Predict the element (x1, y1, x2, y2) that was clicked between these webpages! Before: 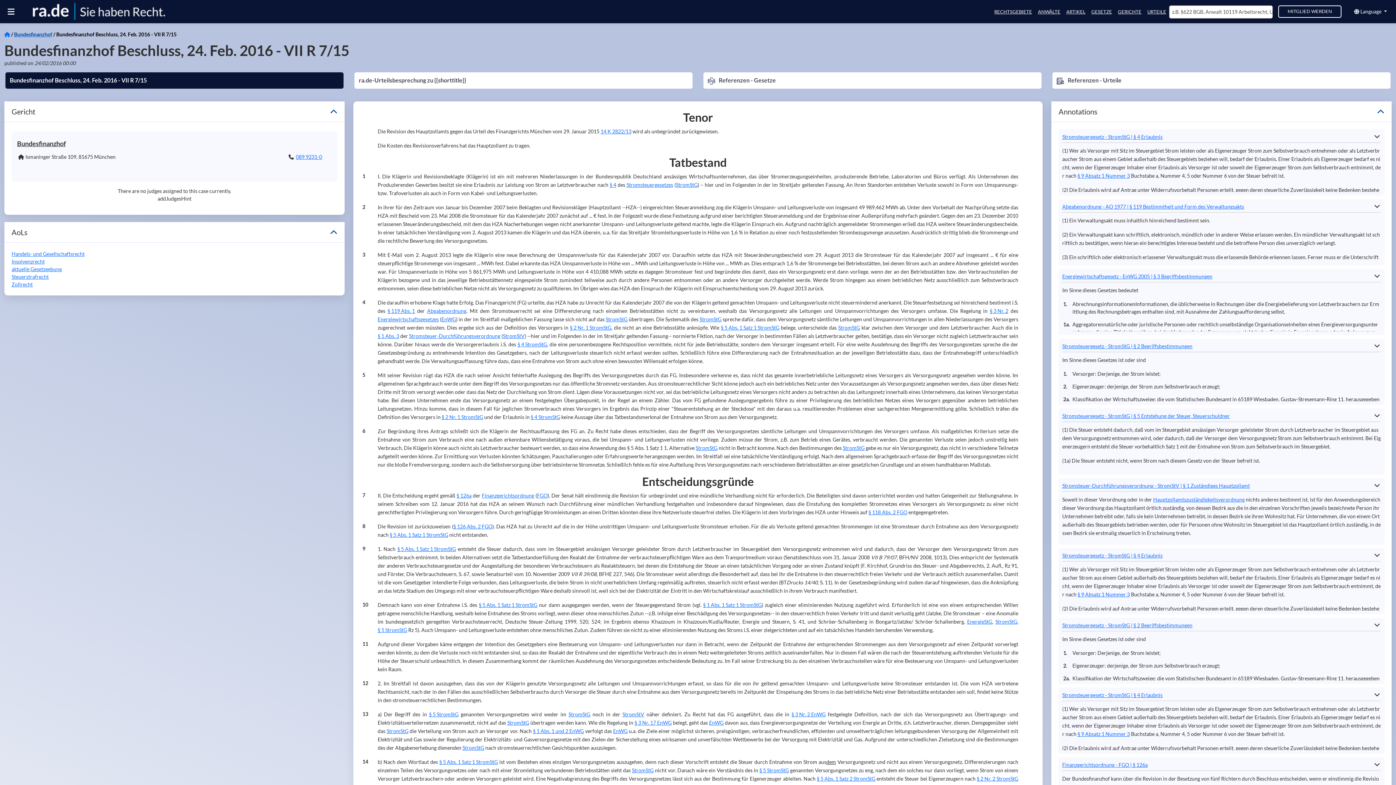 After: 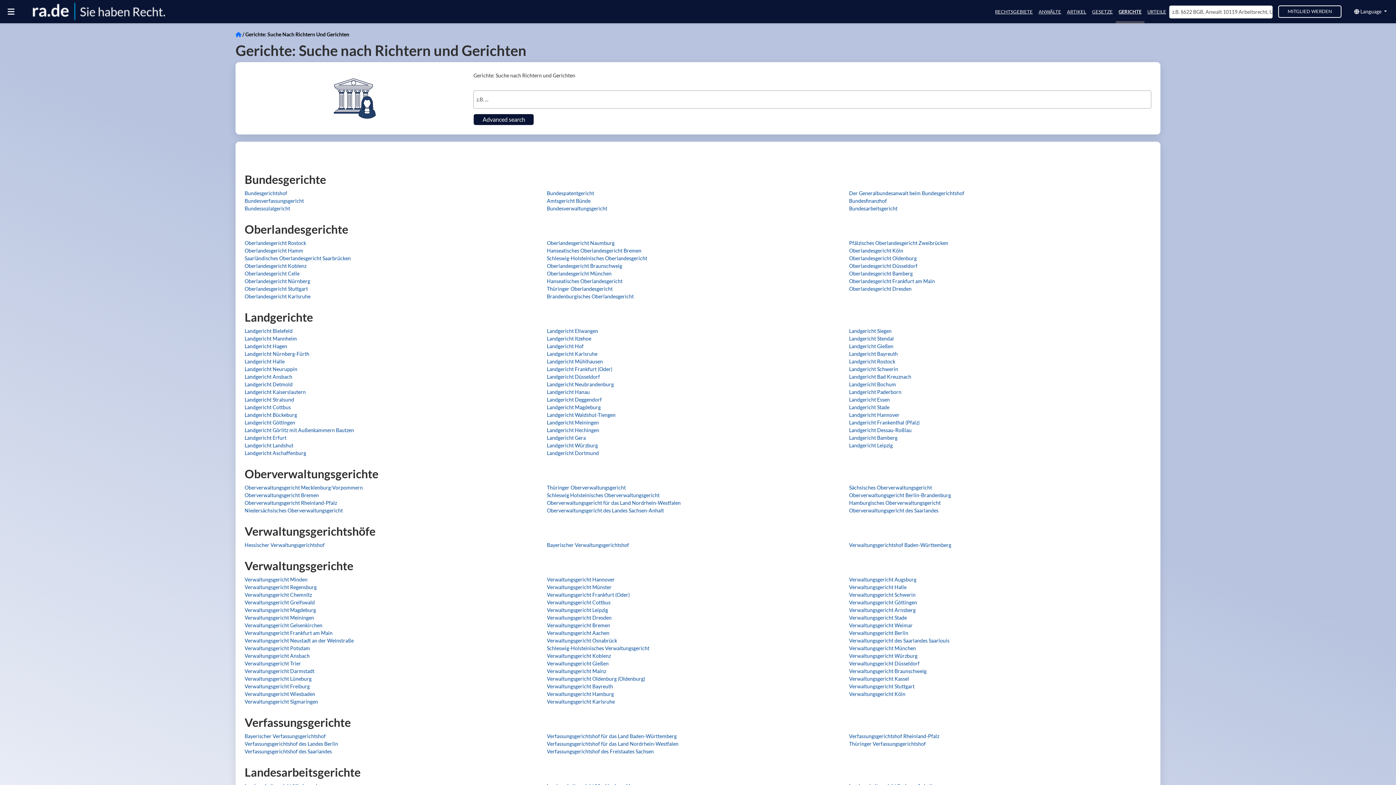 Action: bbox: (1115, 0, 1144, 23) label: GERICHTE